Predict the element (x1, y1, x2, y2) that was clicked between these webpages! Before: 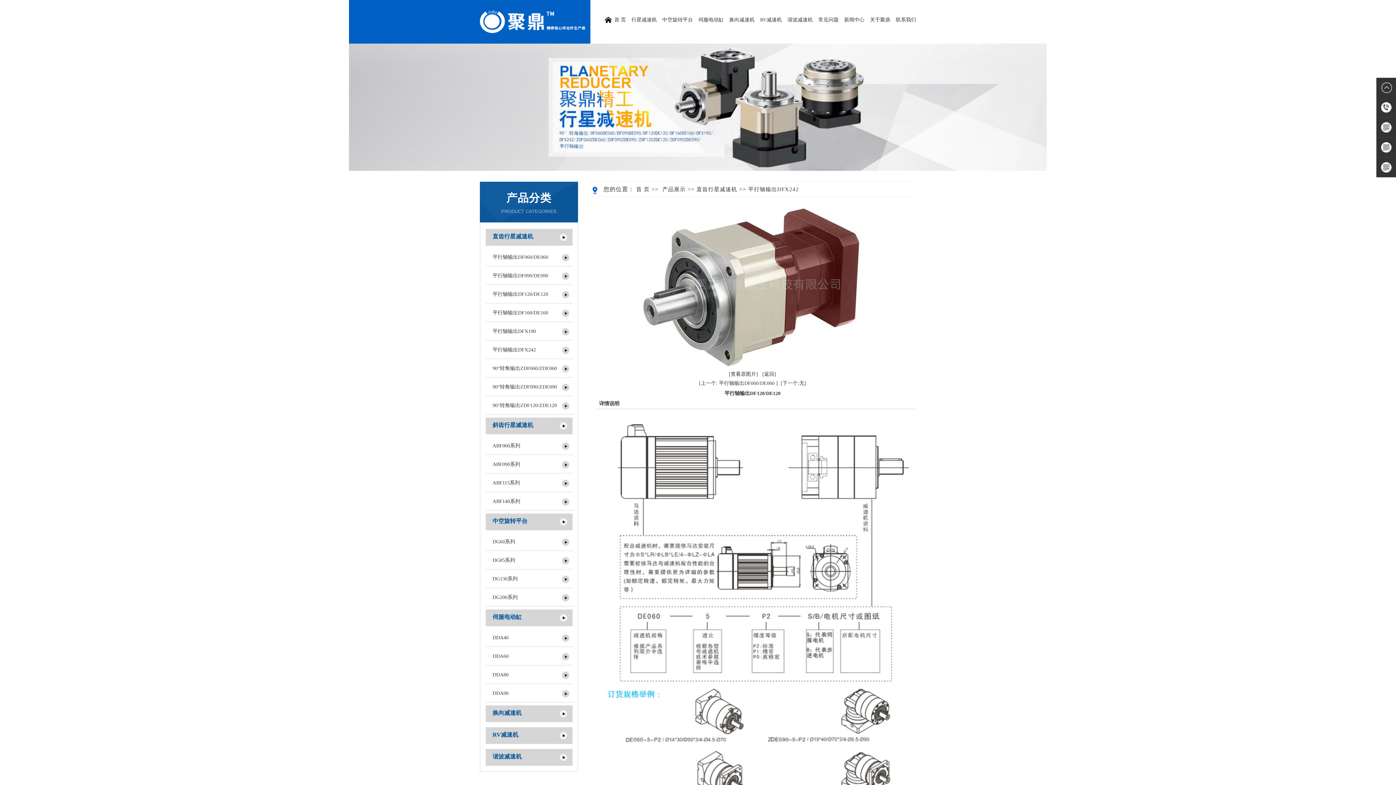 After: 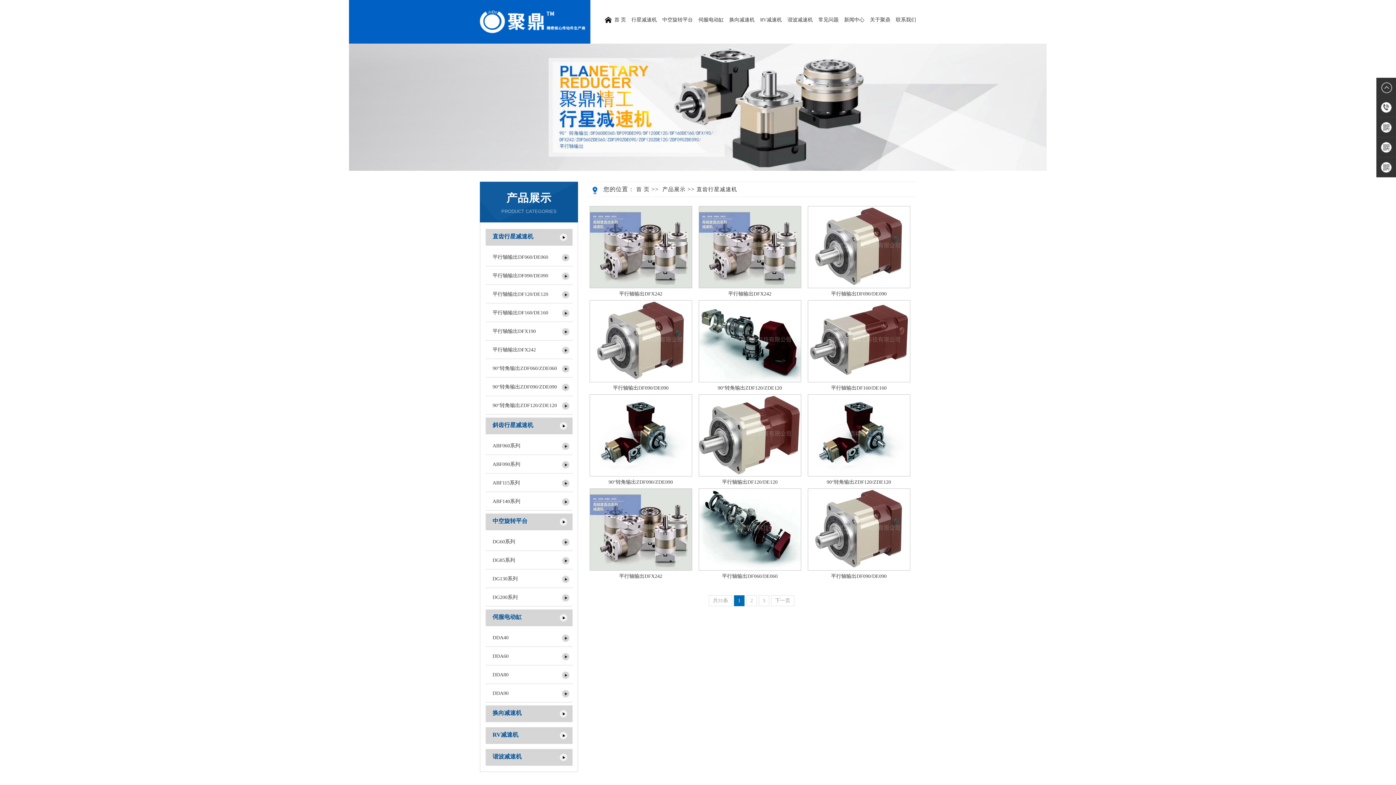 Action: label: 直齿行星减速机 bbox: (480, 233, 578, 240)